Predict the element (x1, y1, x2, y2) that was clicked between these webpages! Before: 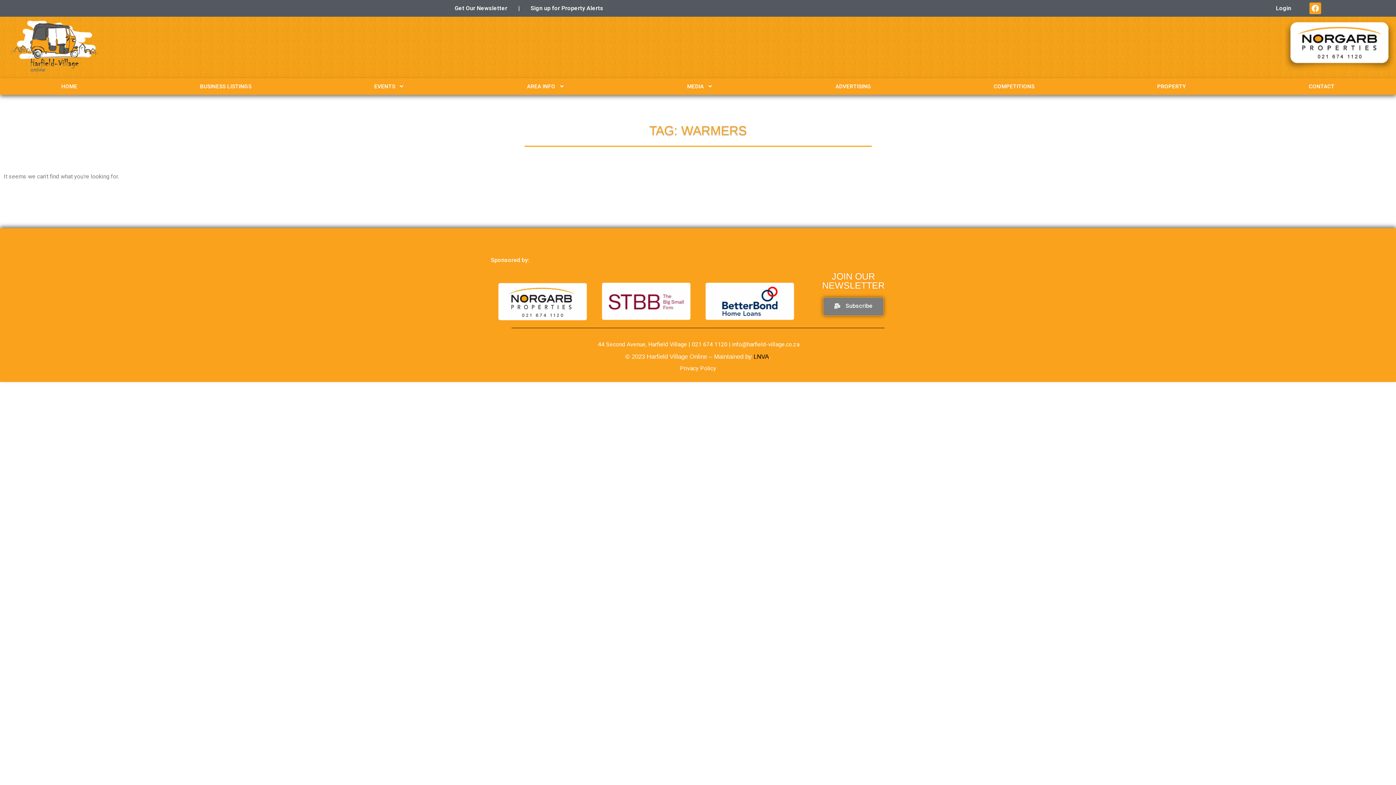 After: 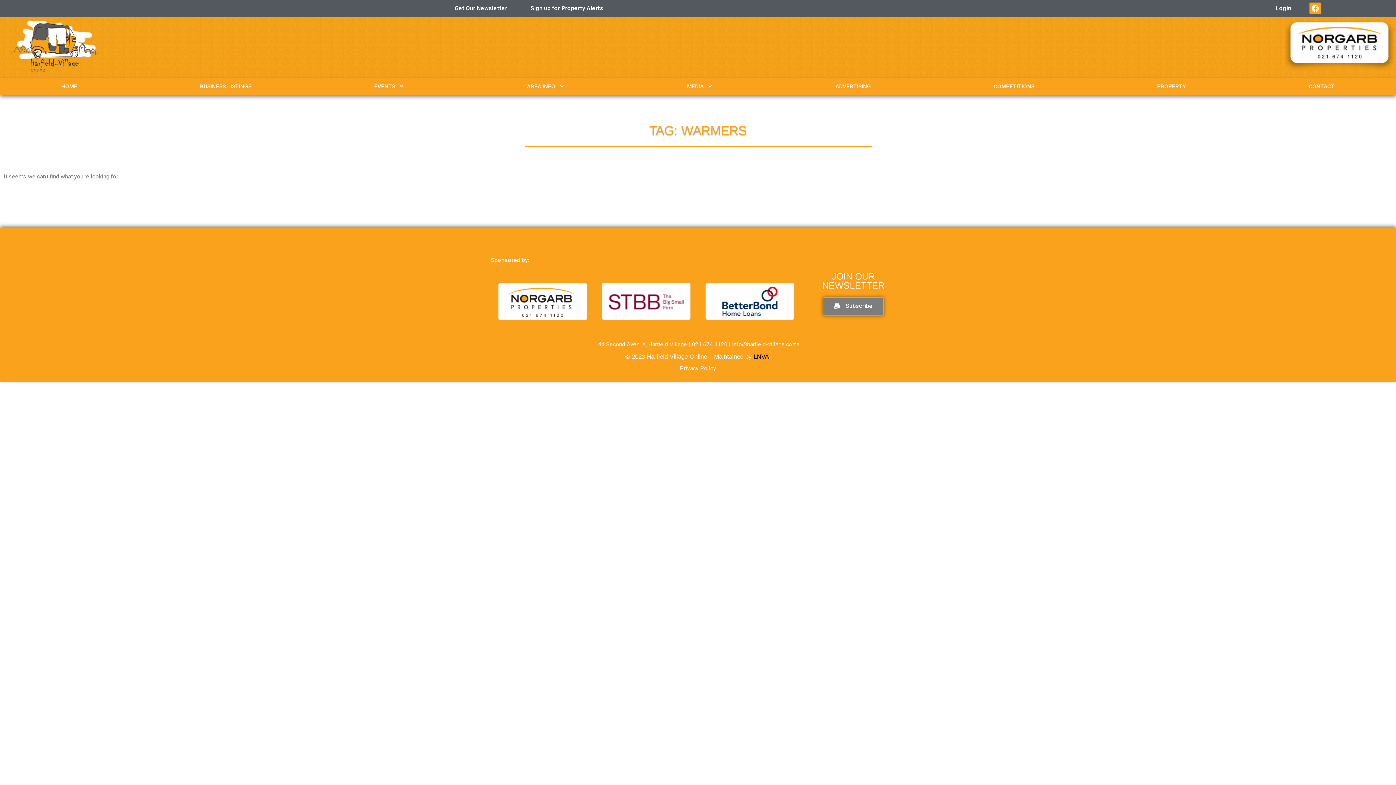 Action: bbox: (698, 276, 801, 326)